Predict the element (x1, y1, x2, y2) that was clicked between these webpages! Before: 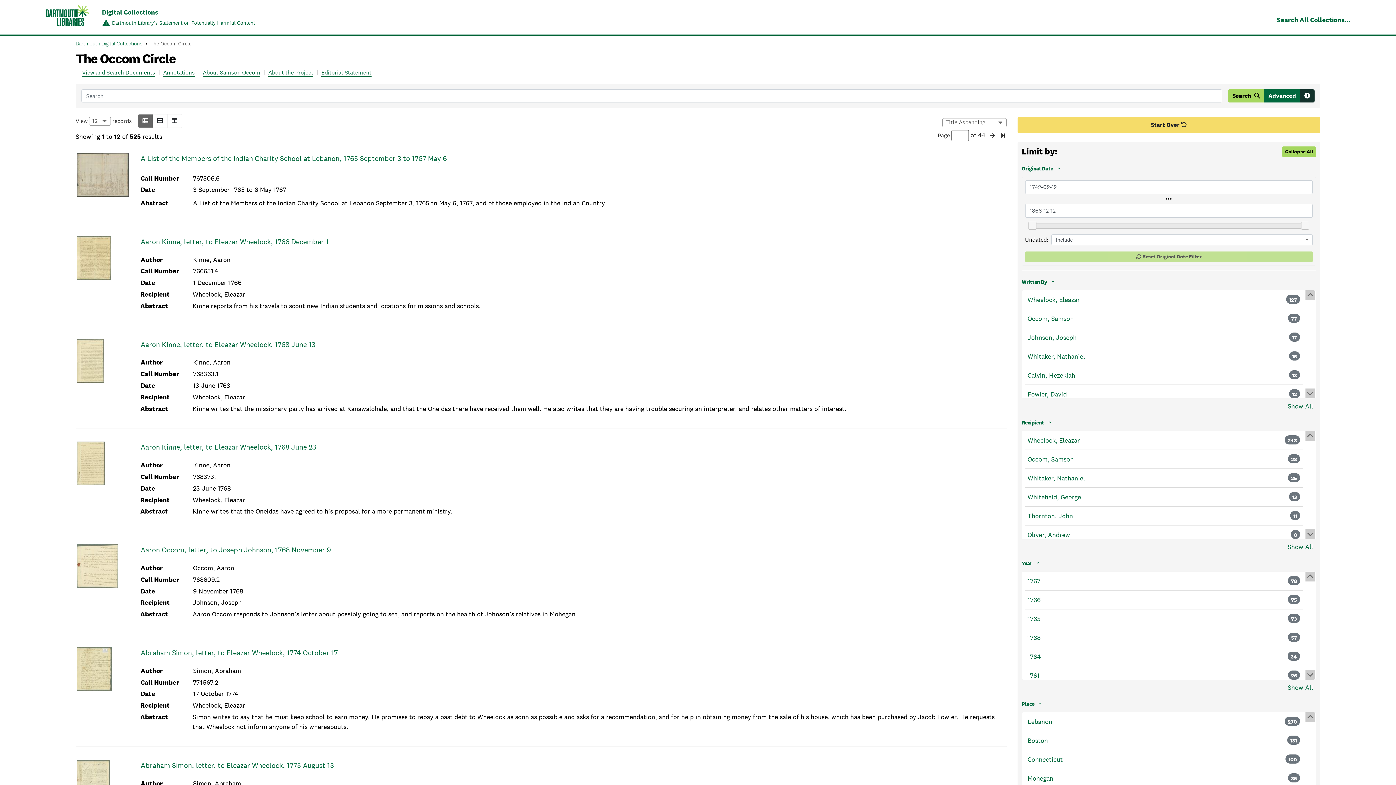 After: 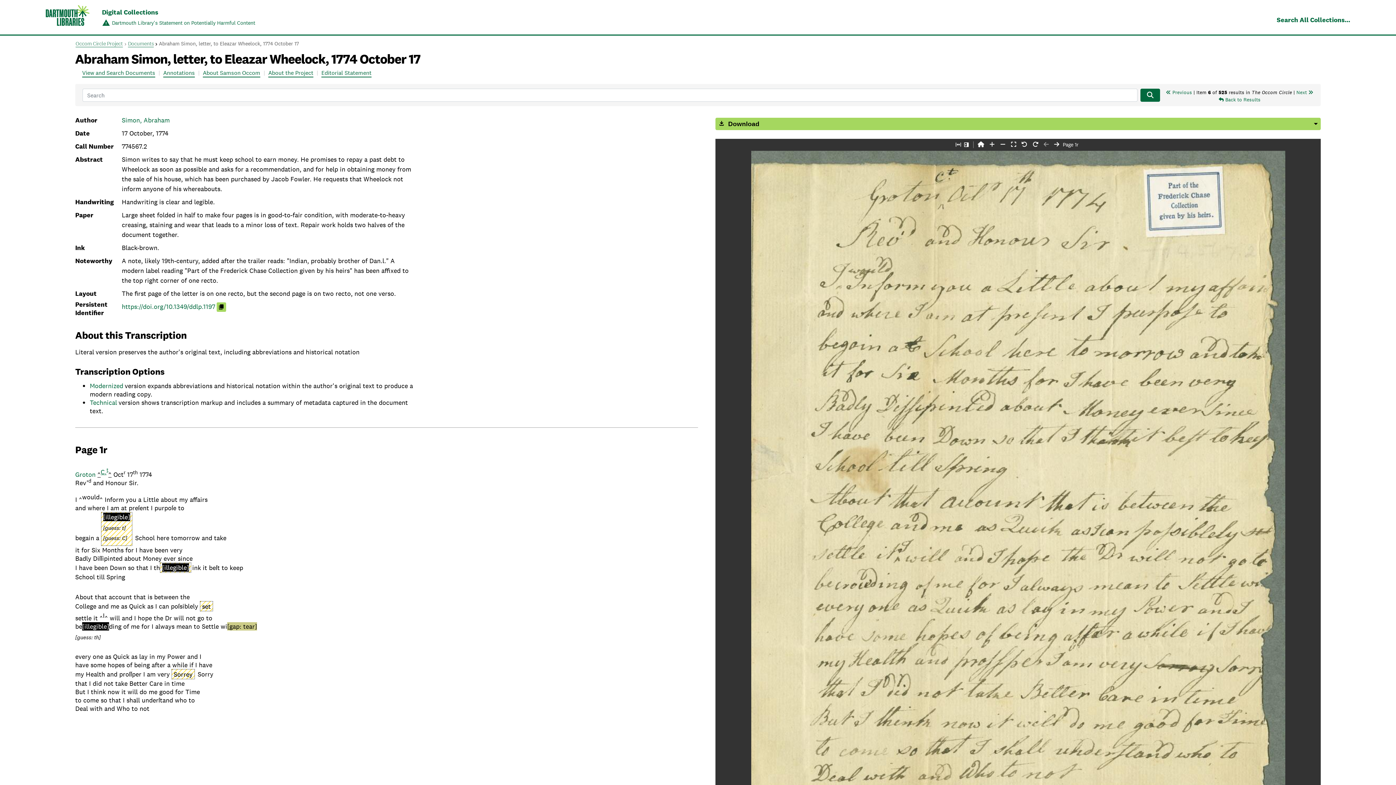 Action: bbox: (76, 647, 134, 705)